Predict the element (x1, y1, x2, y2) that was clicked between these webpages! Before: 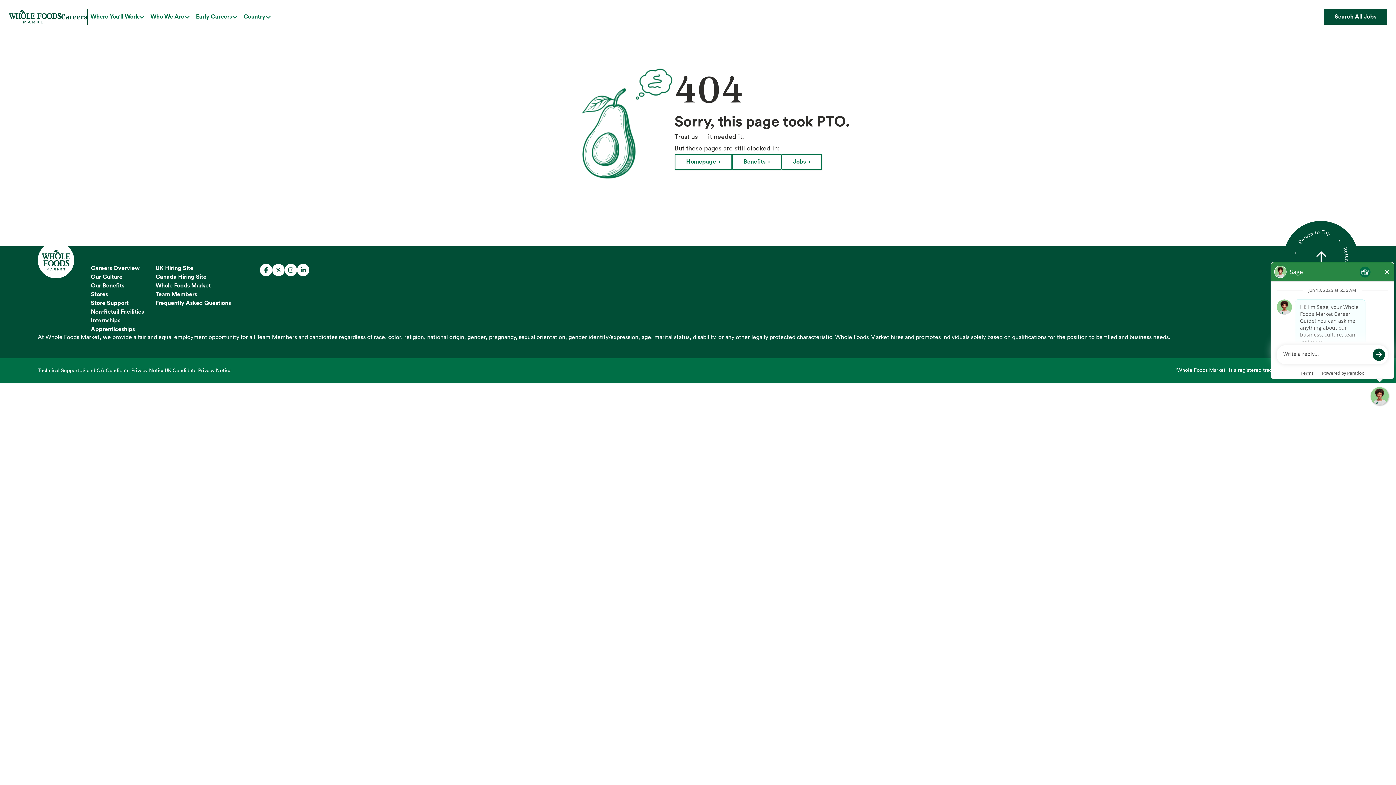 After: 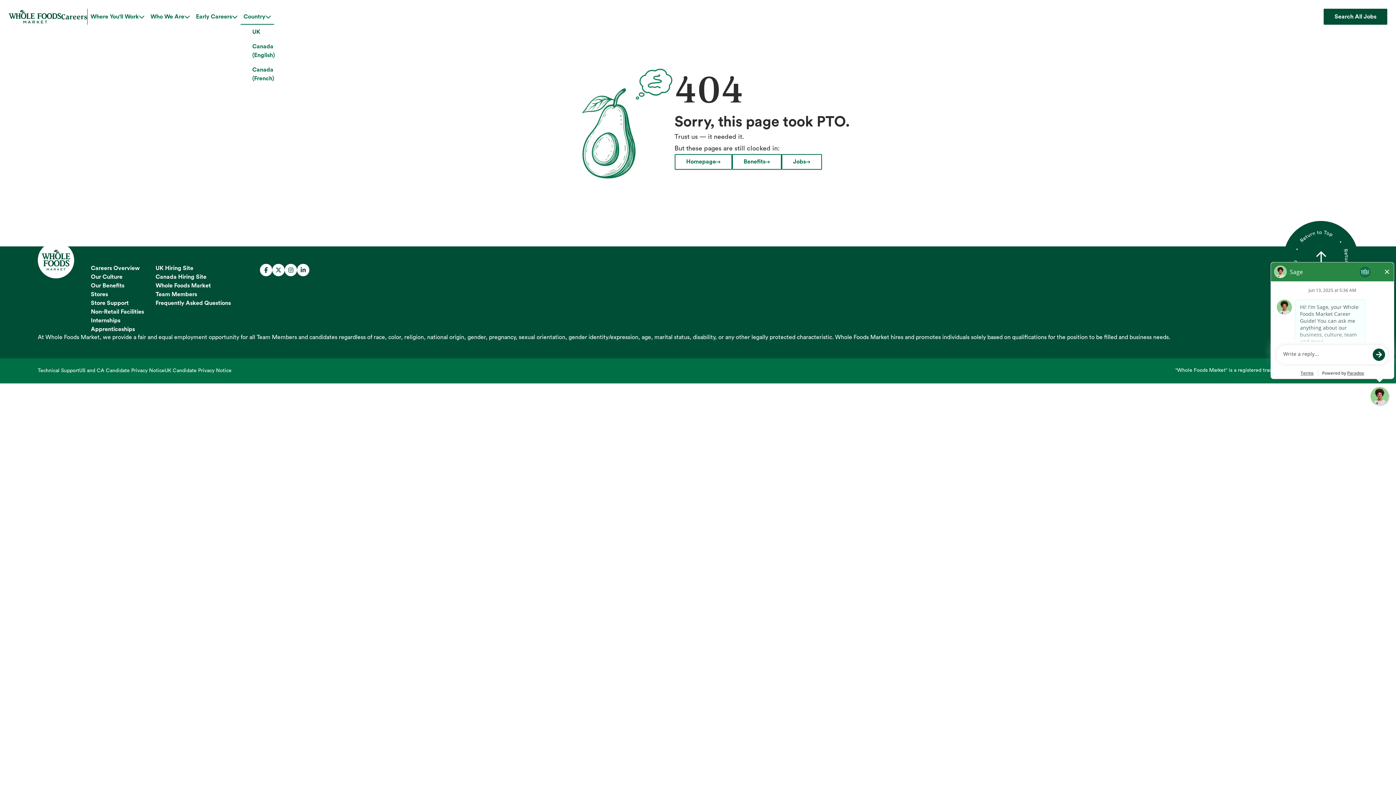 Action: label: Country bbox: (240, 8, 274, 24)